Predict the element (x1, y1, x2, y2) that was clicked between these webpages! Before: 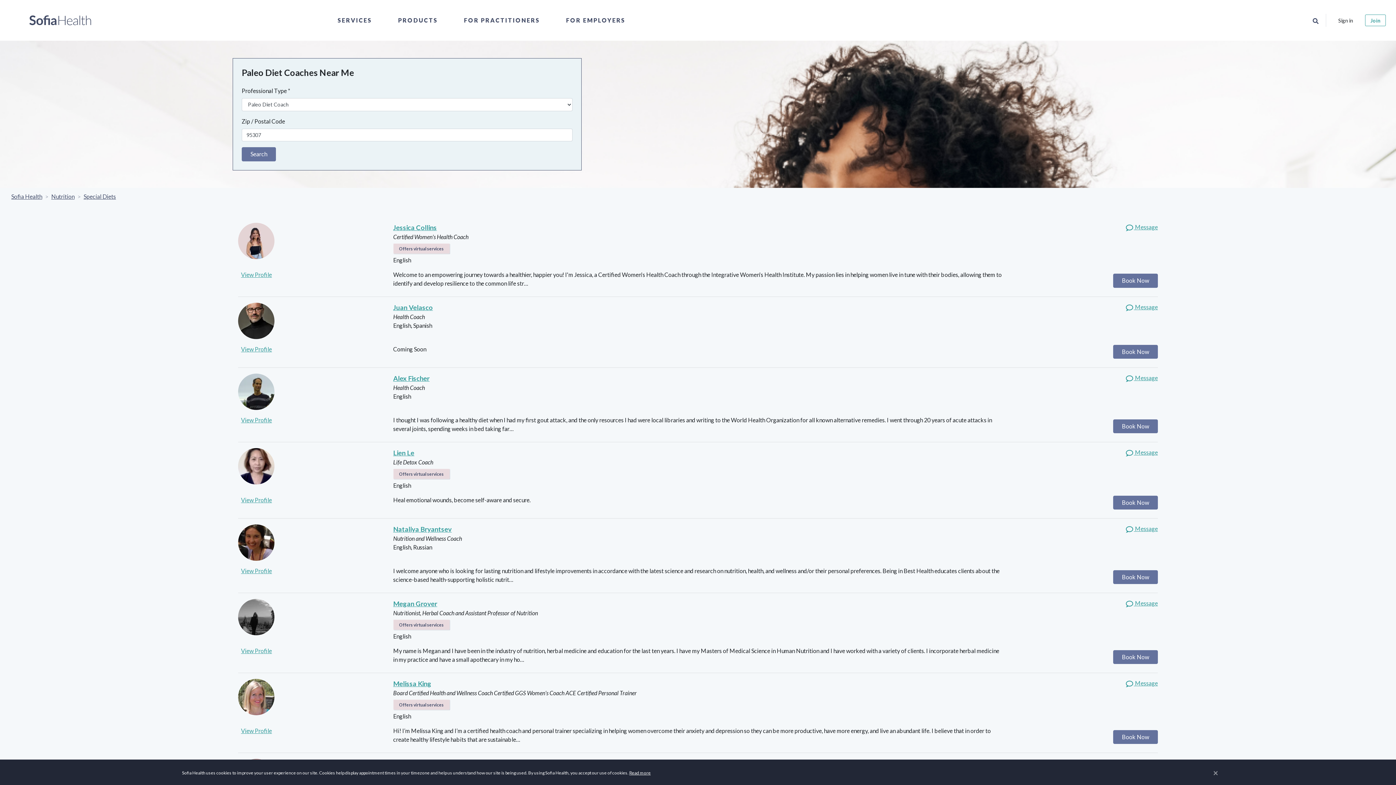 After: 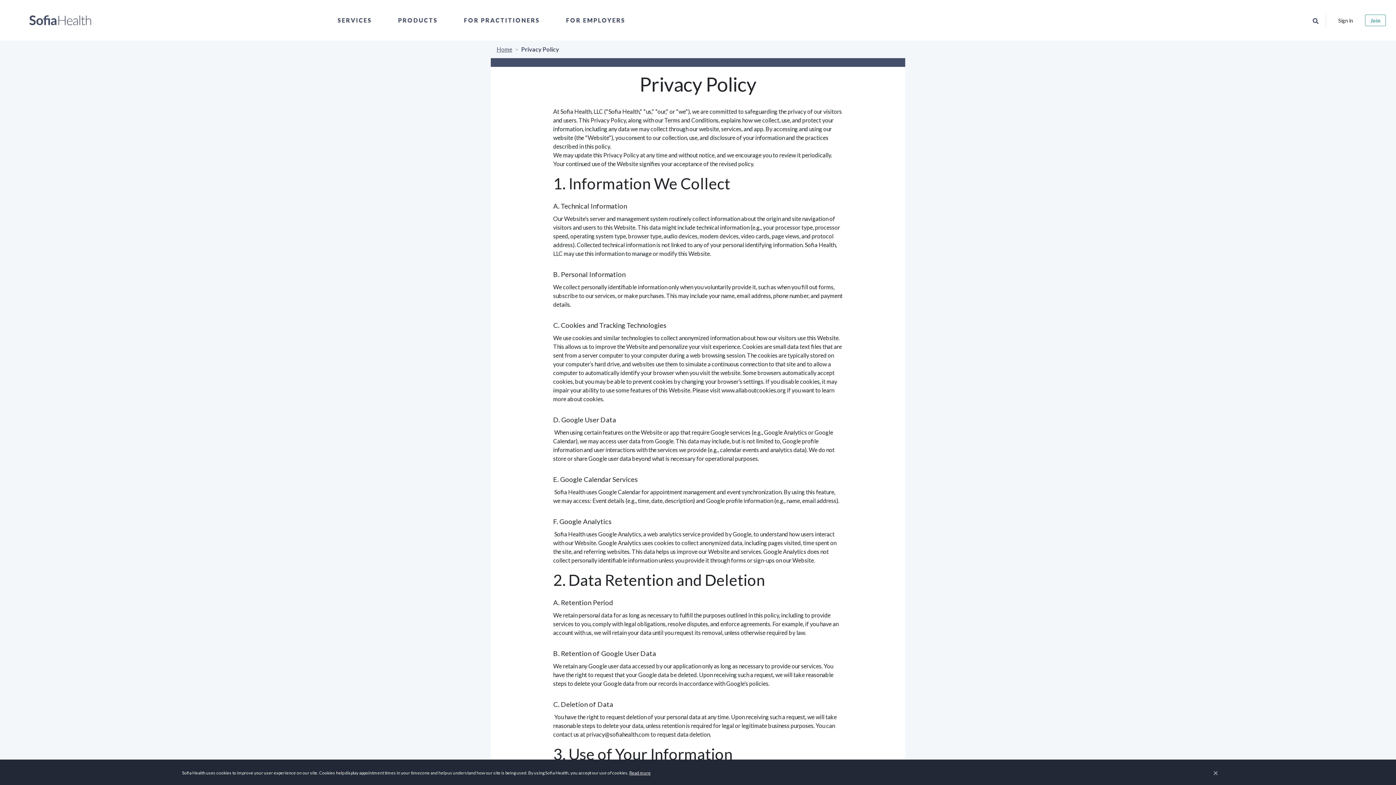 Action: bbox: (629, 770, 650, 776) label: Read more